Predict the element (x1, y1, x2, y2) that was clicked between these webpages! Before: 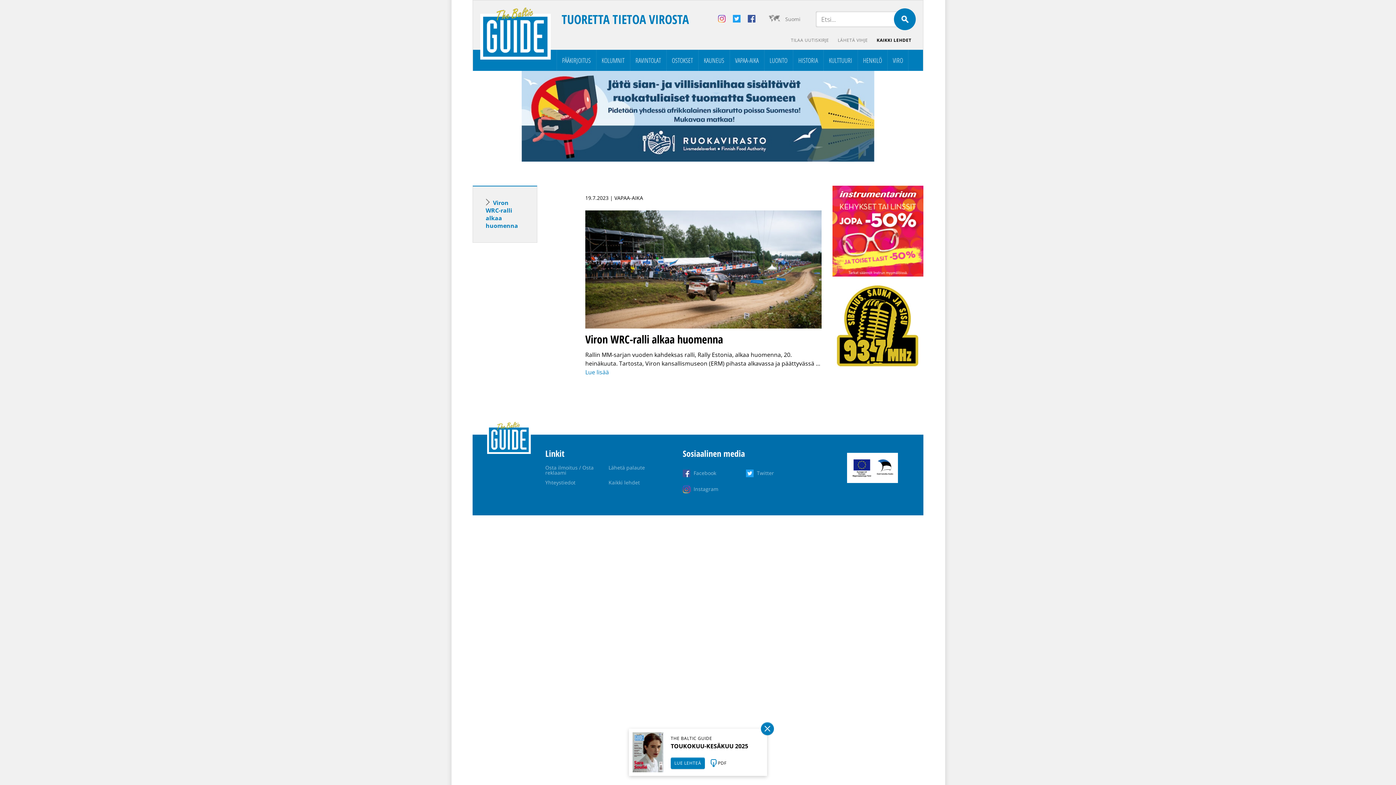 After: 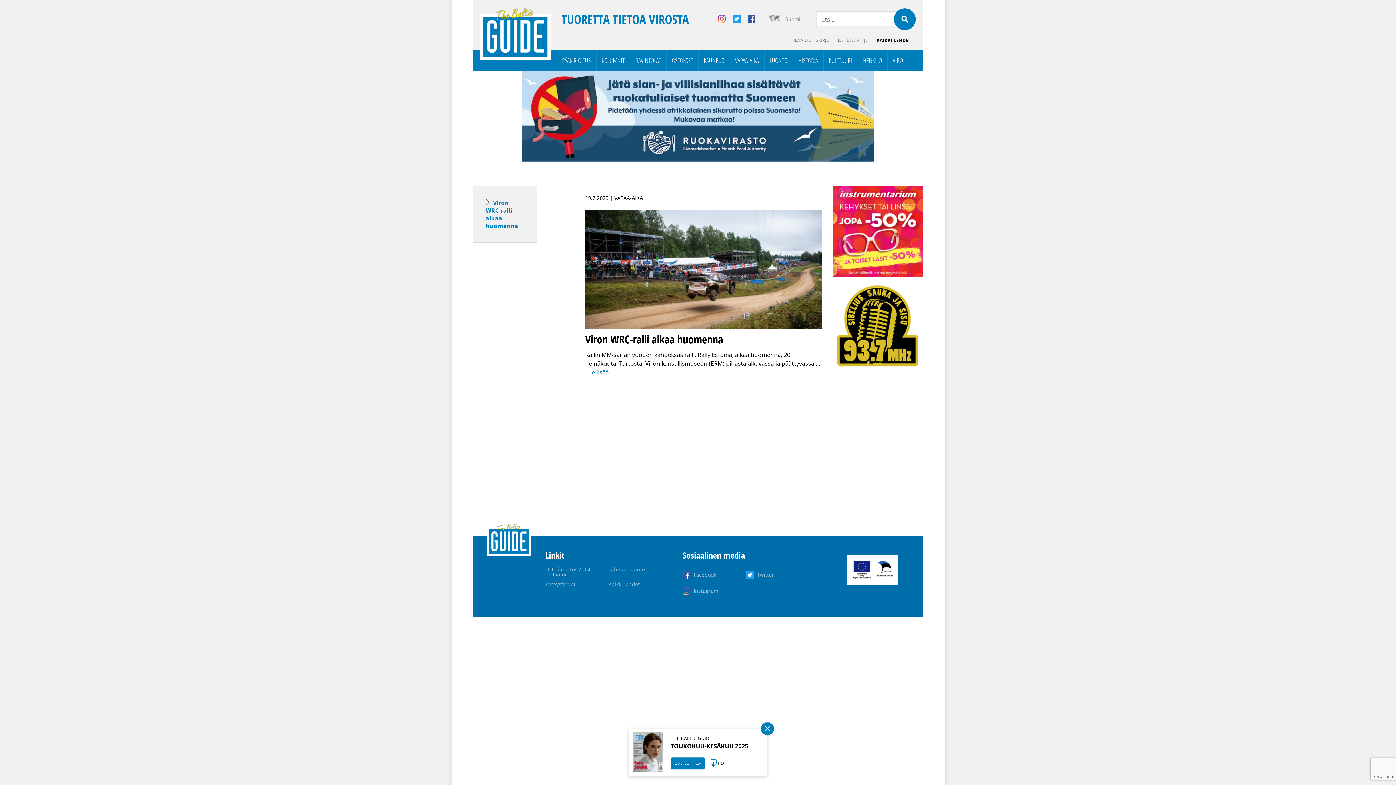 Action: bbox: (718, 14, 725, 22)